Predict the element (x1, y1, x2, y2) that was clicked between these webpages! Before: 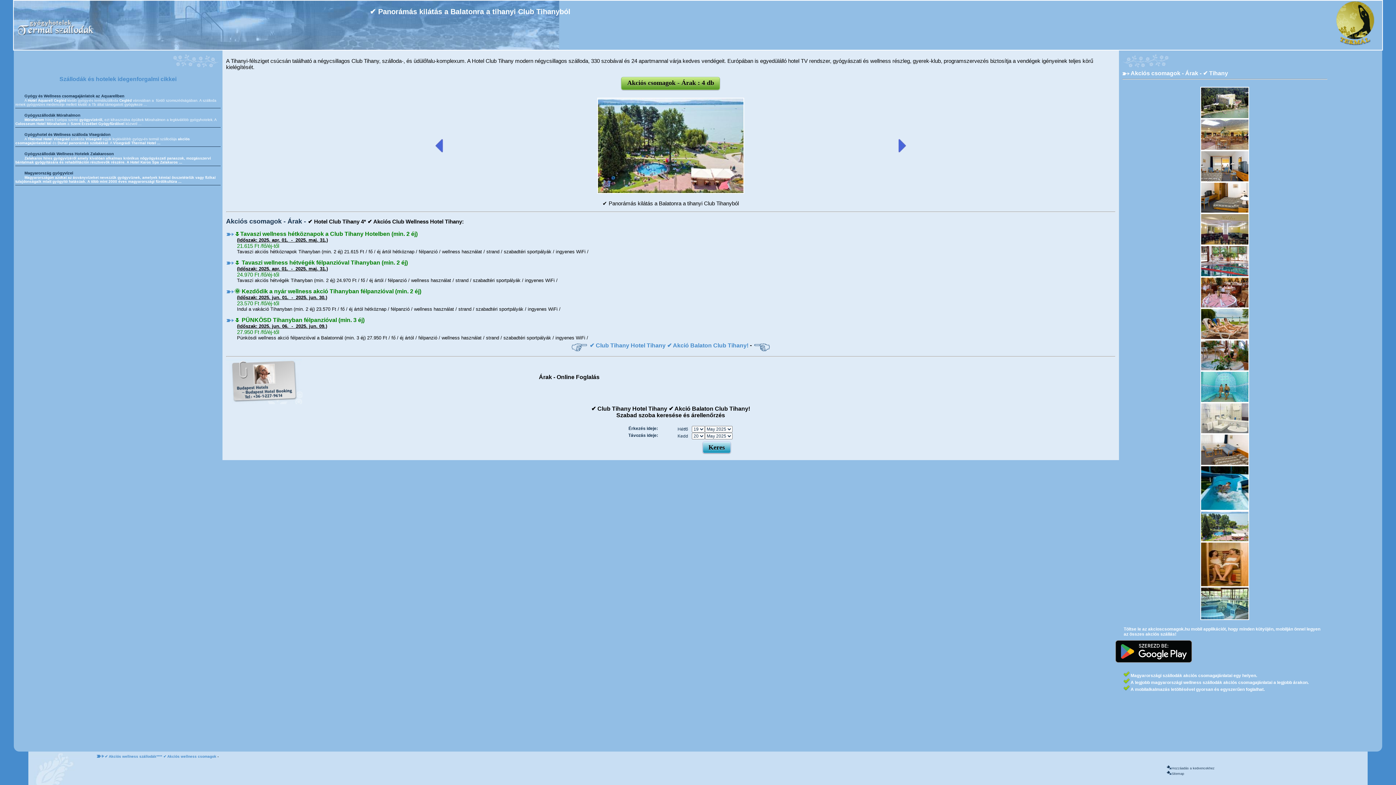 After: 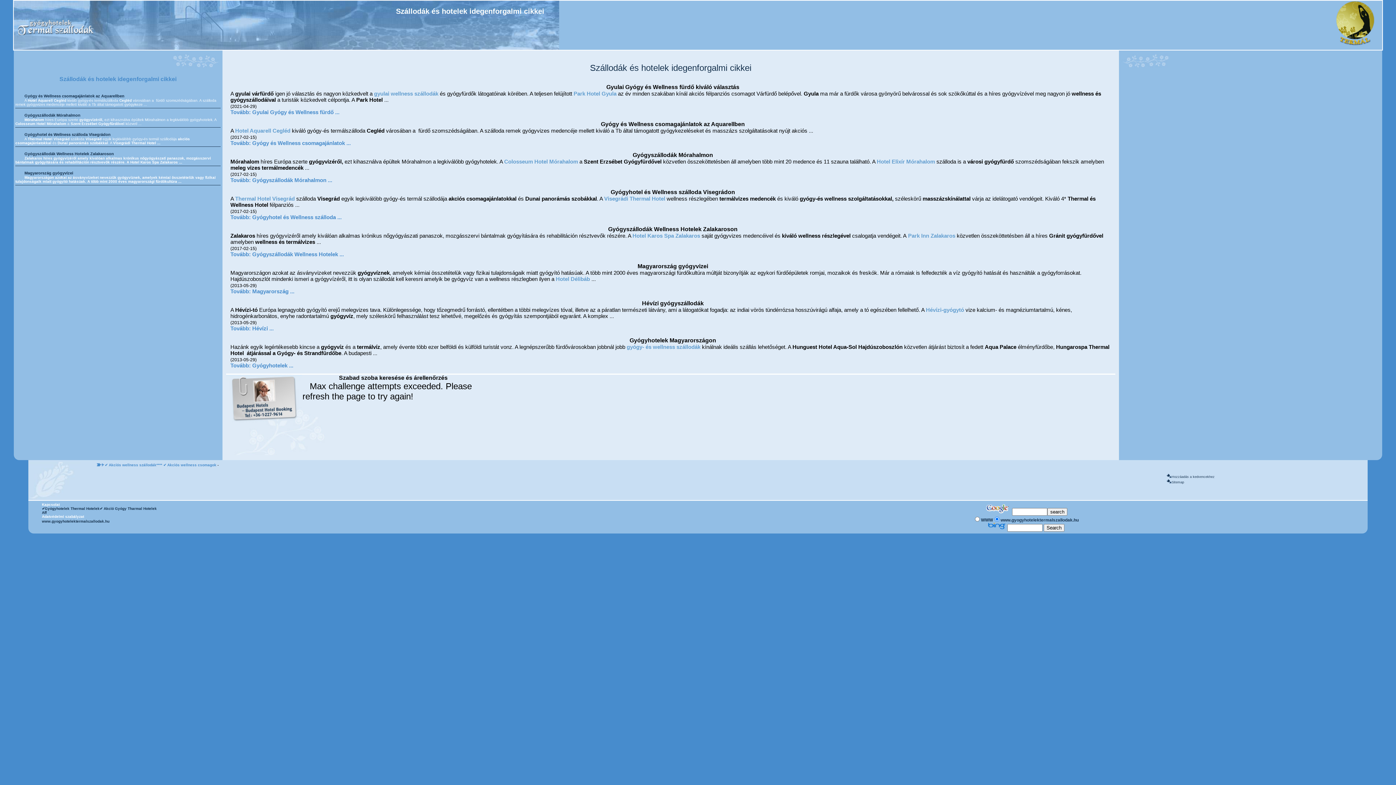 Action: label: Szállodák és hotelek idegenforgalmi cikkei bbox: (59, 75, 176, 82)